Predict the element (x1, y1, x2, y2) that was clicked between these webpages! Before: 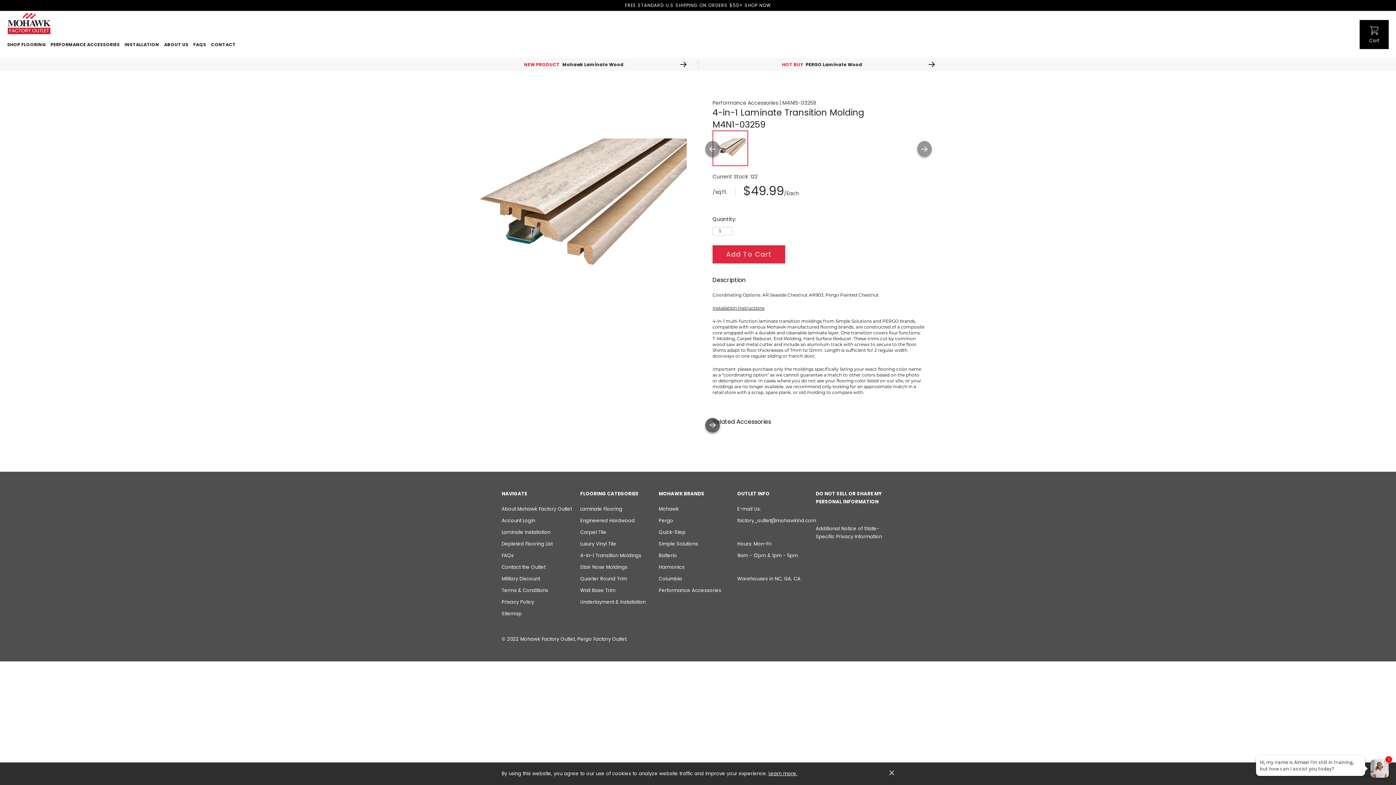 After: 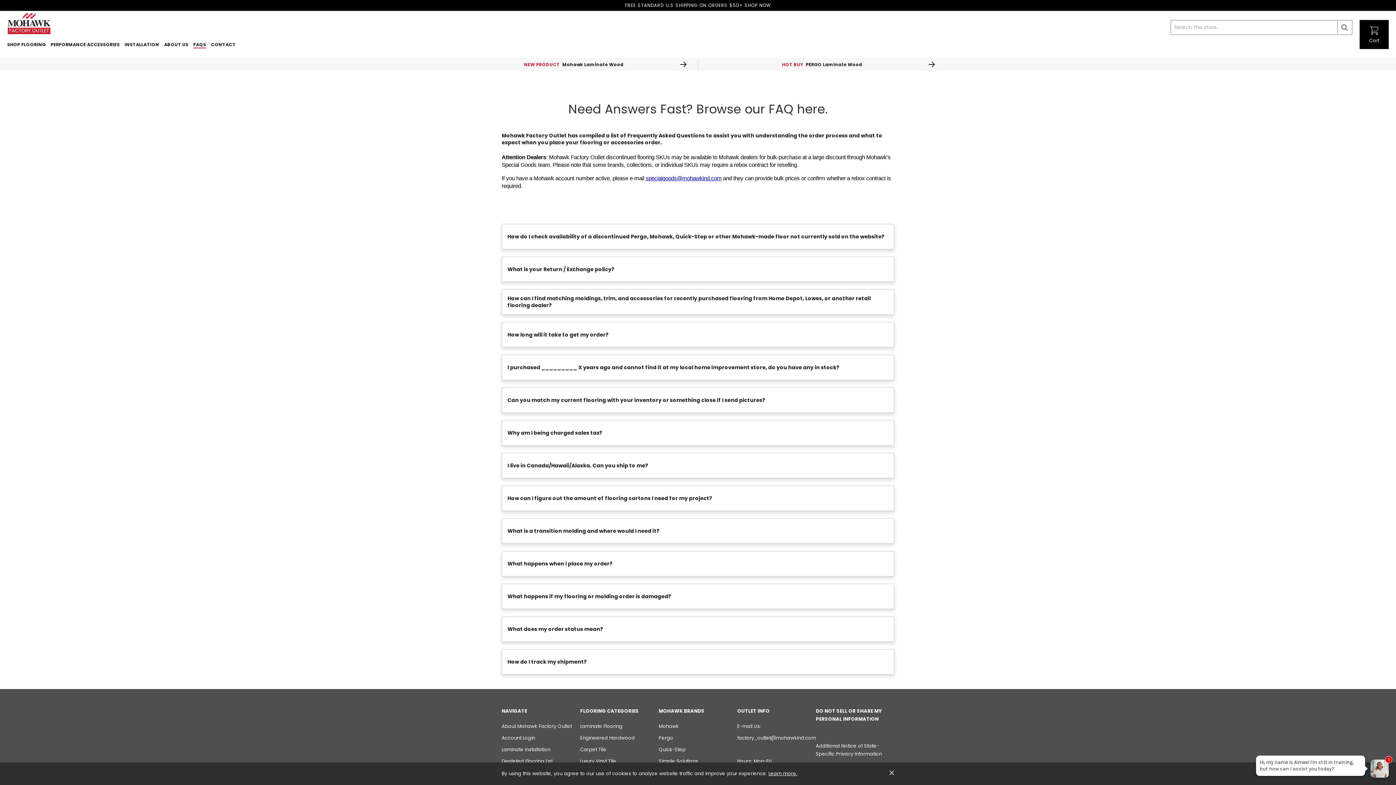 Action: label: FAQs bbox: (501, 552, 513, 559)